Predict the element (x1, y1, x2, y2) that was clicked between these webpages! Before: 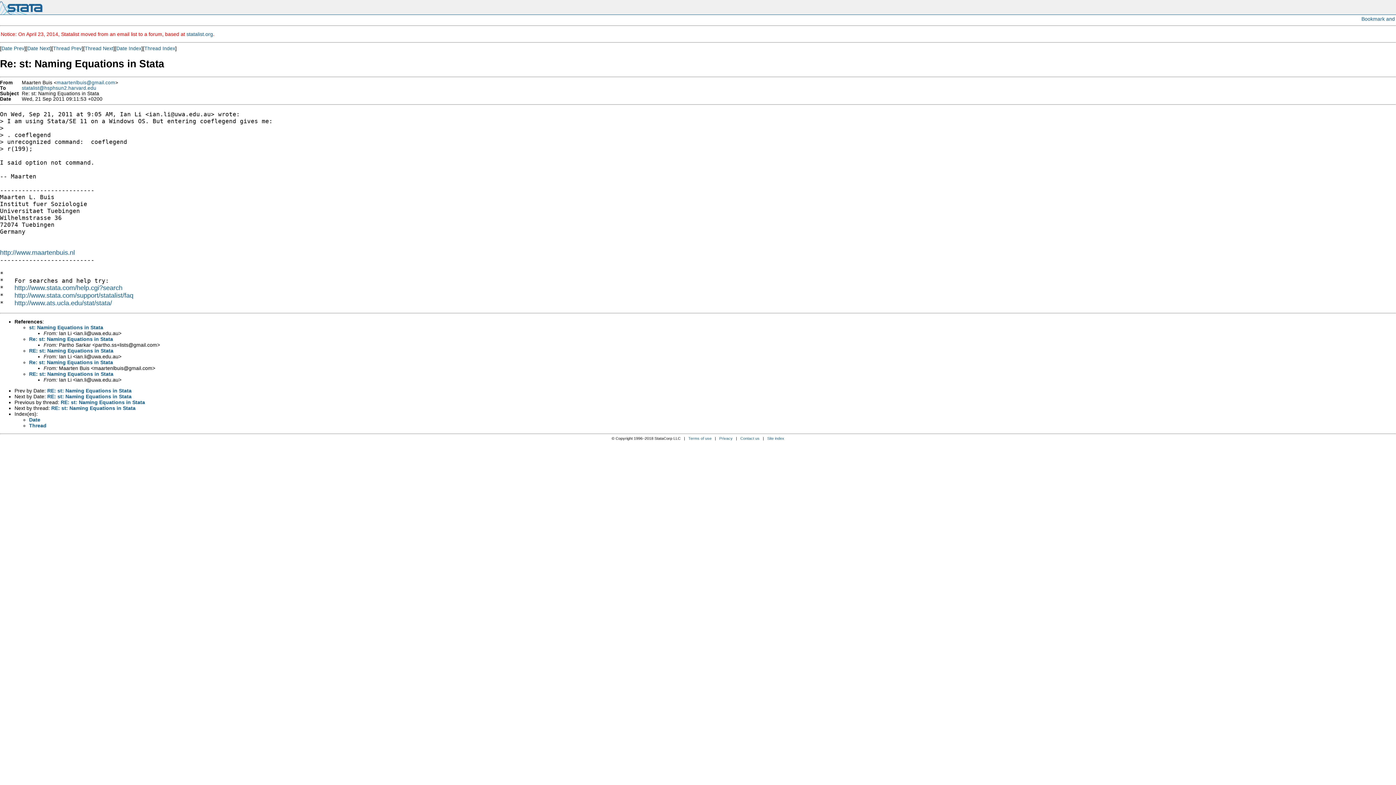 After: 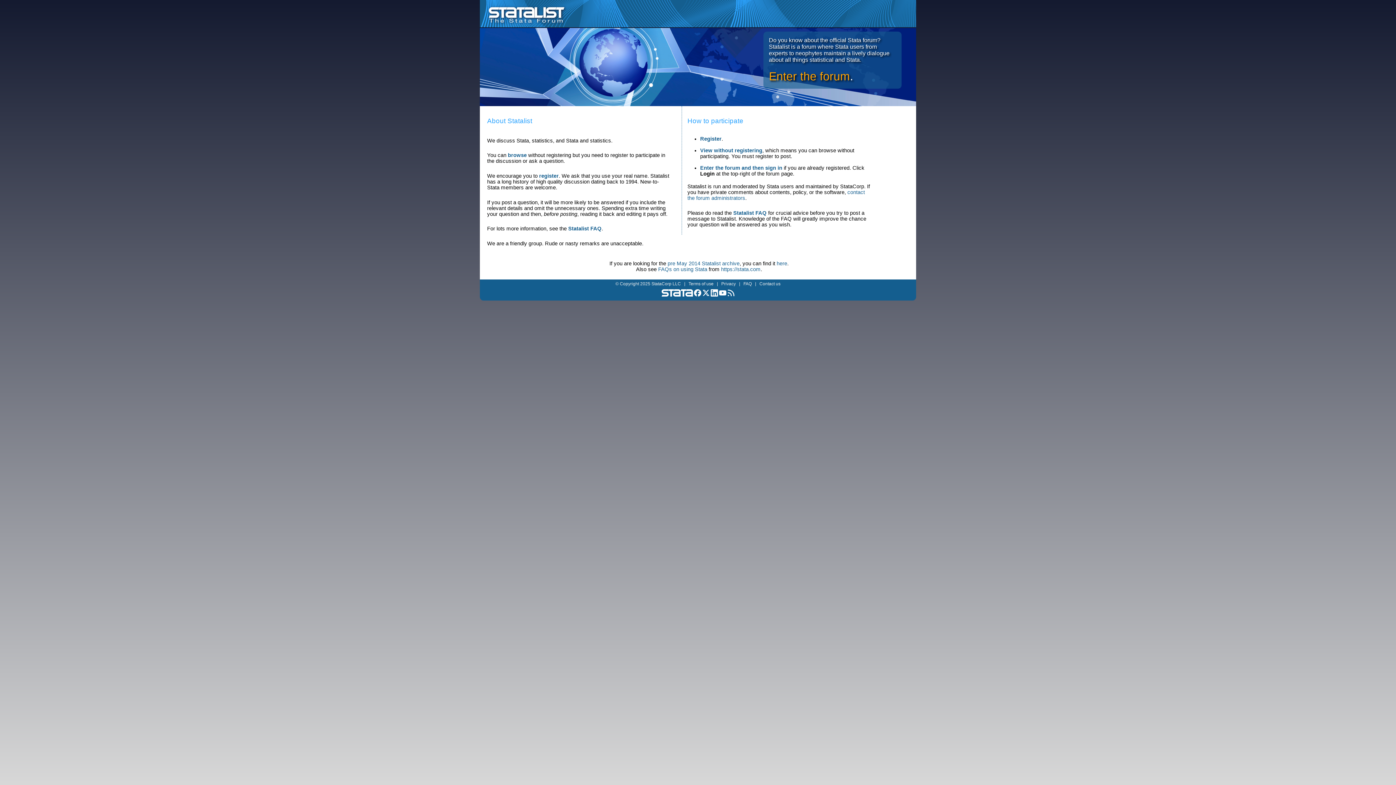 Action: label: statalist.org bbox: (186, 31, 213, 37)